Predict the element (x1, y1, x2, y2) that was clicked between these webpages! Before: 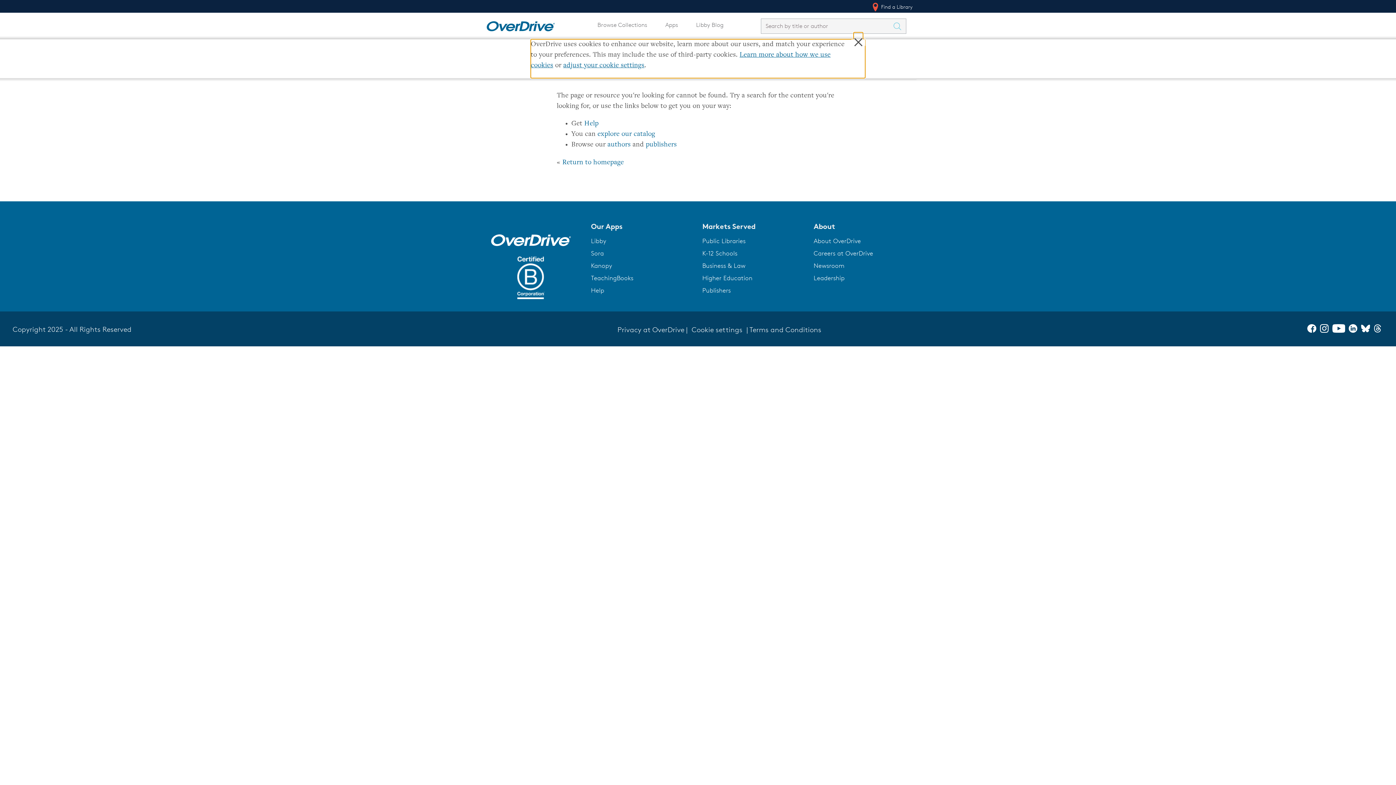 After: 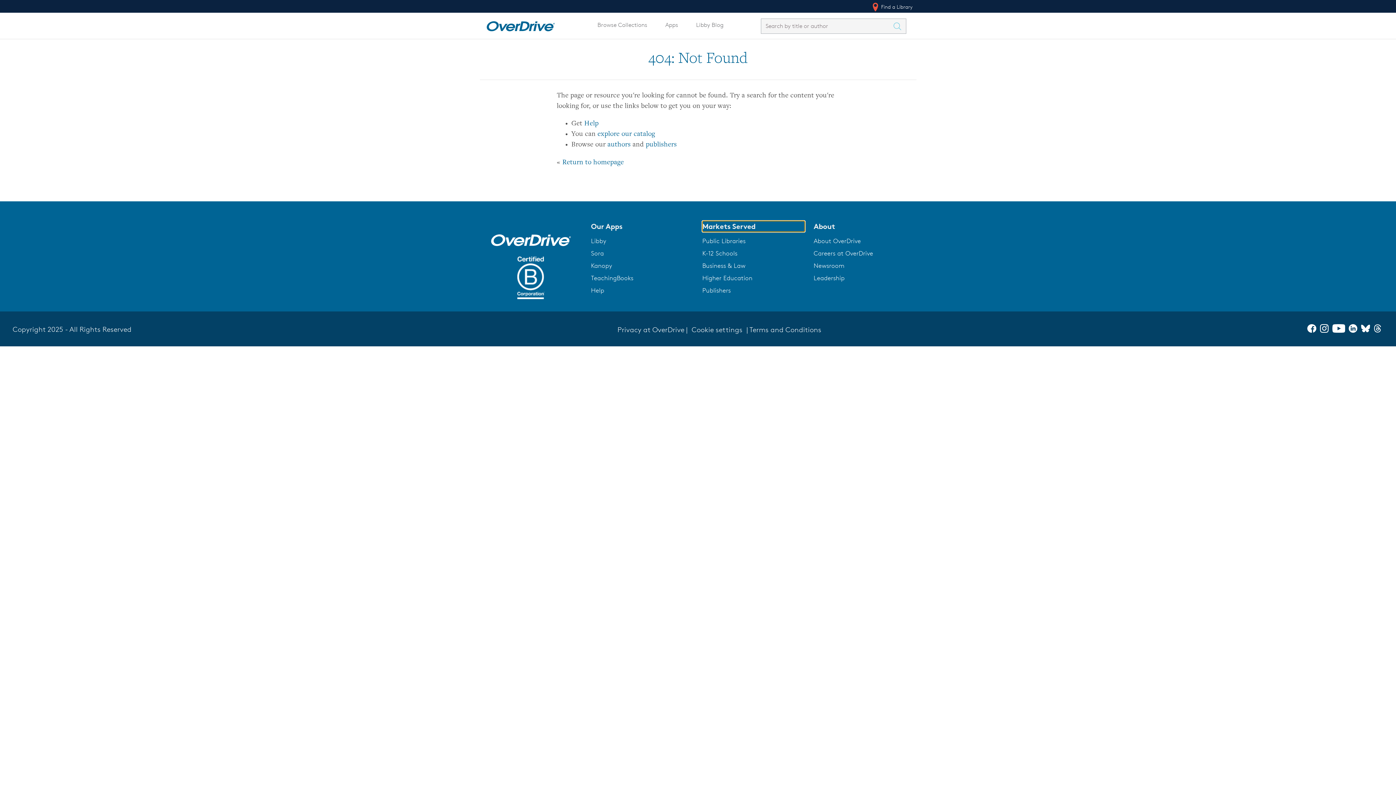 Action: label: Markets Served bbox: (702, 221, 805, 232)